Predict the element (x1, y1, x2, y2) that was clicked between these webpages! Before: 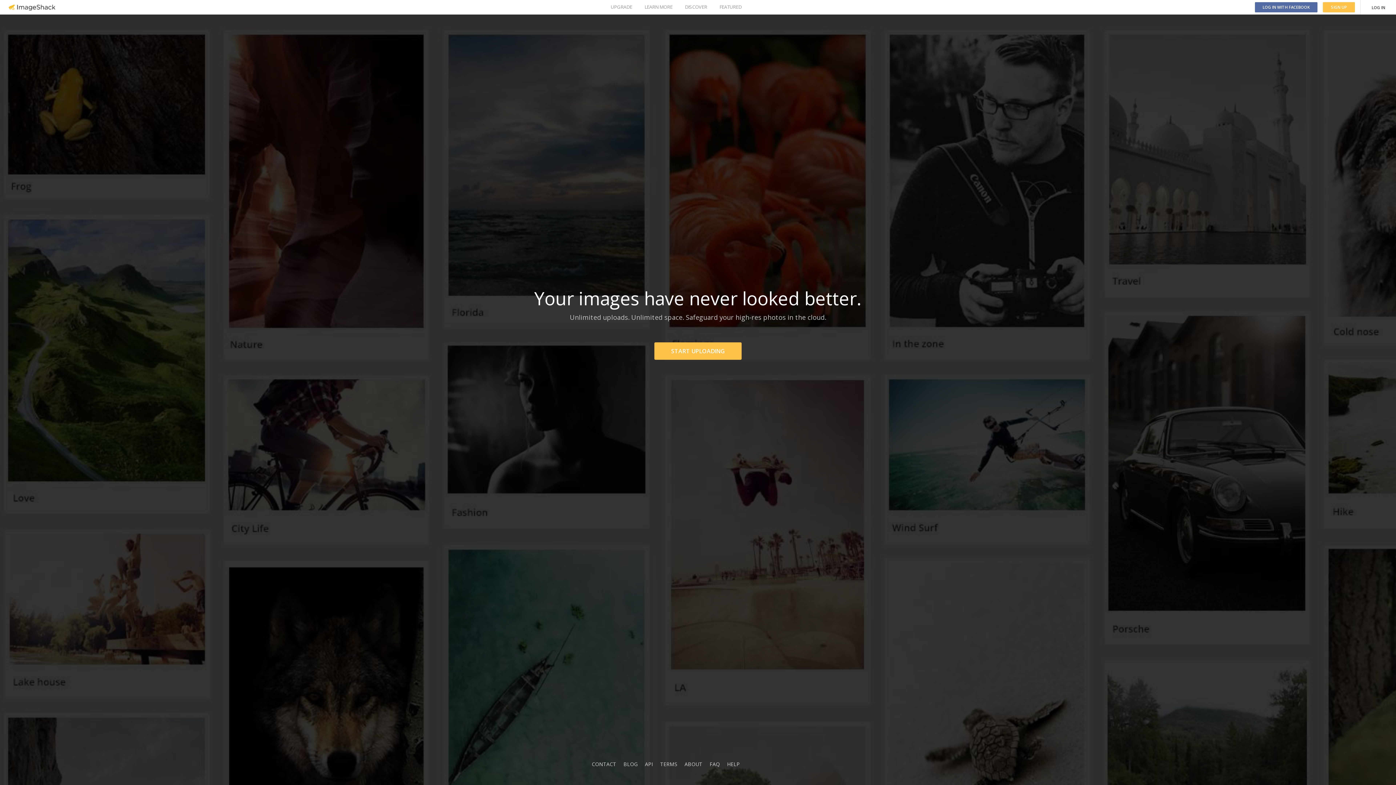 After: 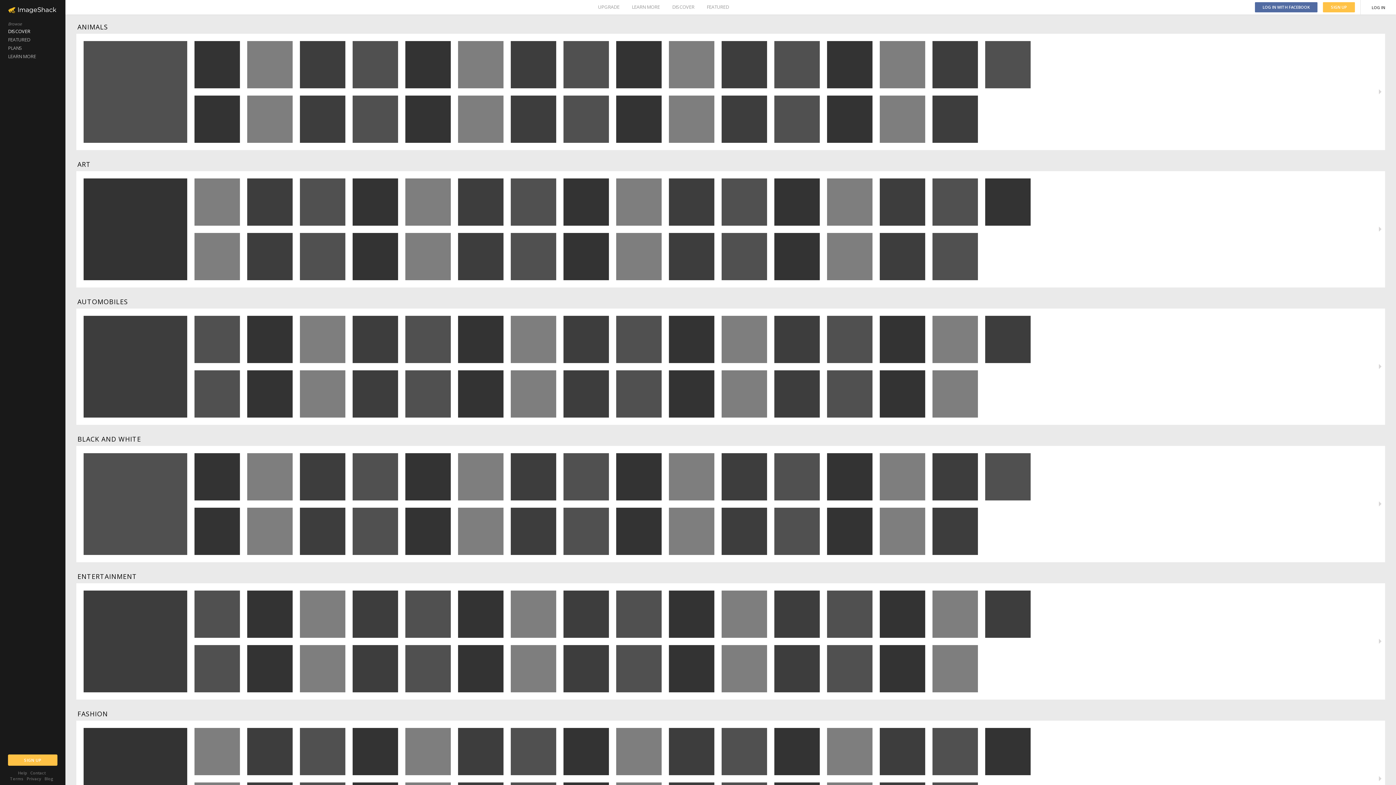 Action: bbox: (685, 0, 707, 14) label: DISCOVER